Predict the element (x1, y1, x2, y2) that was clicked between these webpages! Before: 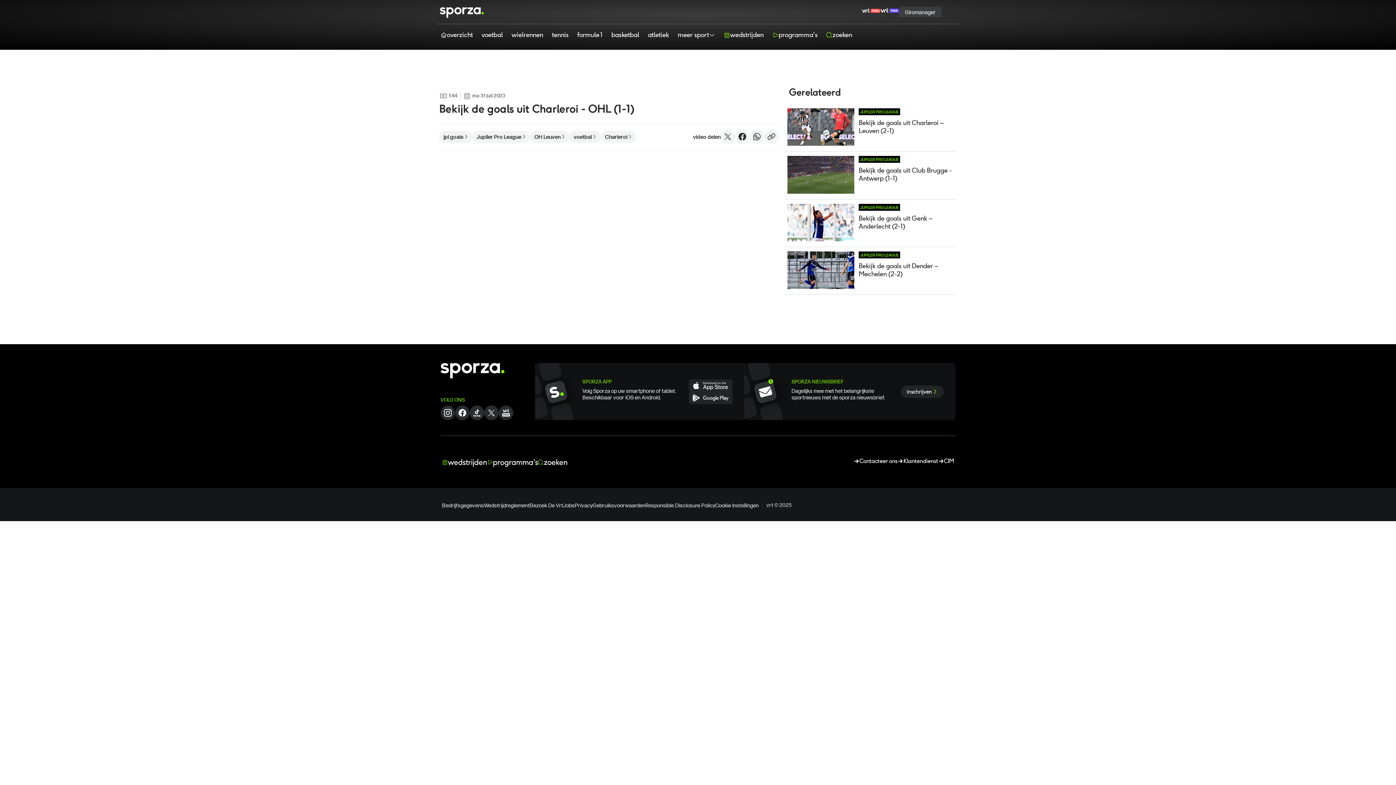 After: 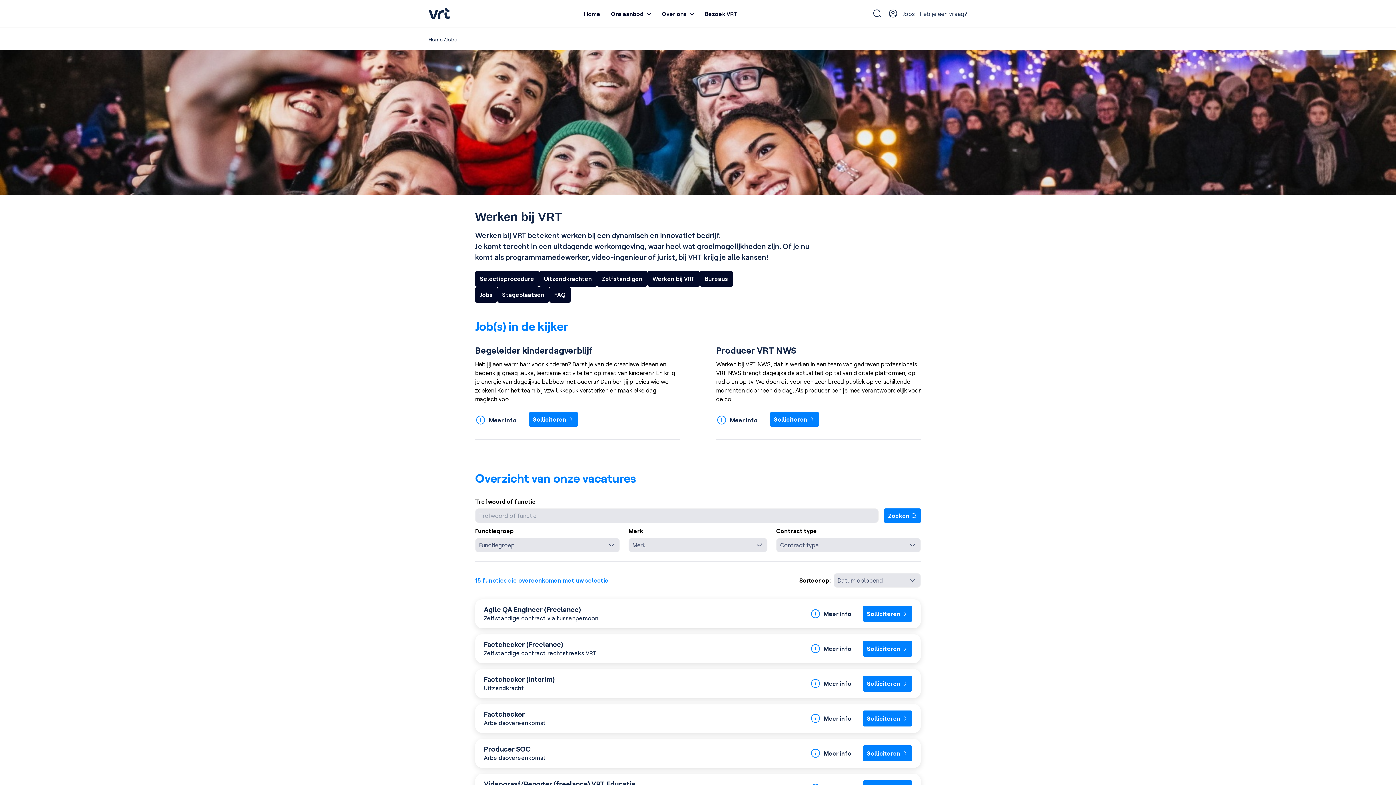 Action: bbox: (563, 501, 574, 509) label: Jobs